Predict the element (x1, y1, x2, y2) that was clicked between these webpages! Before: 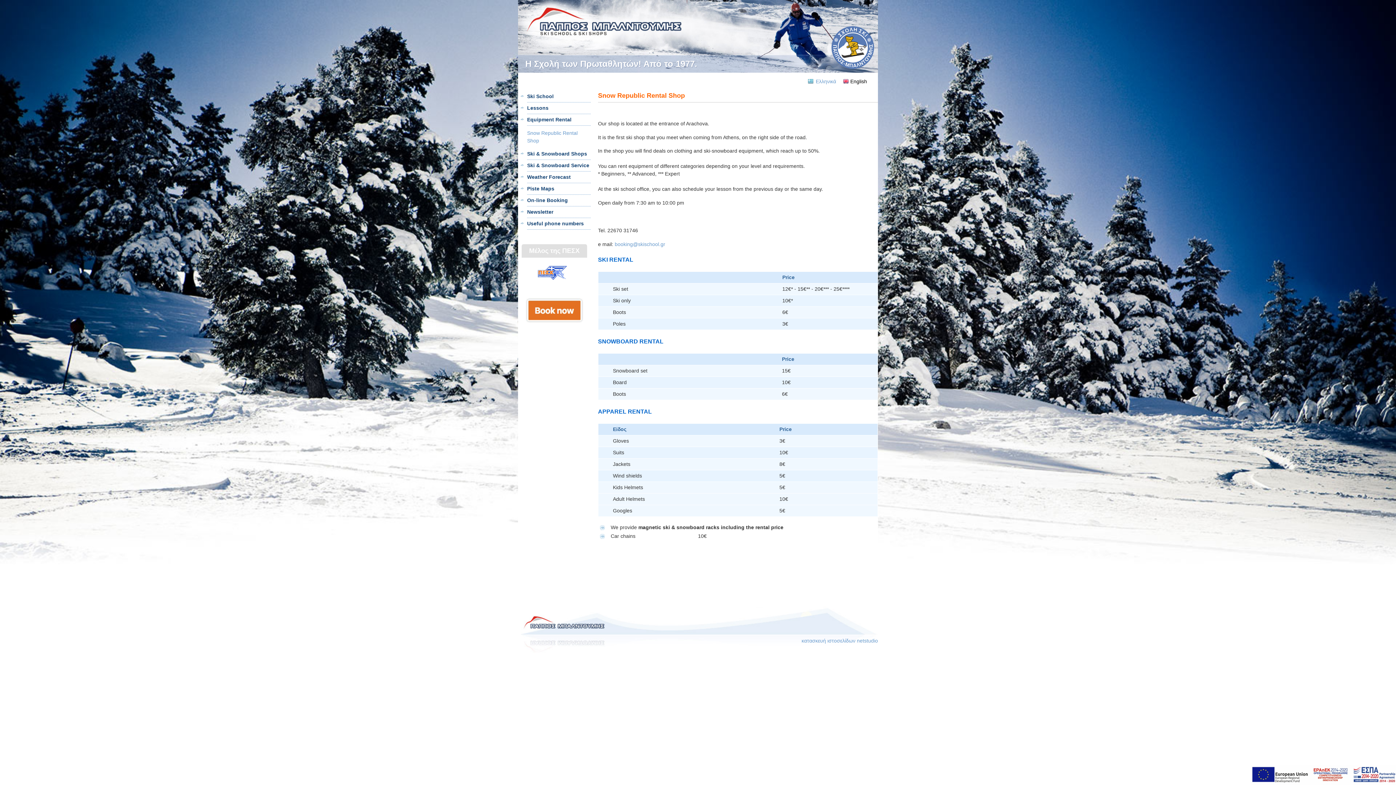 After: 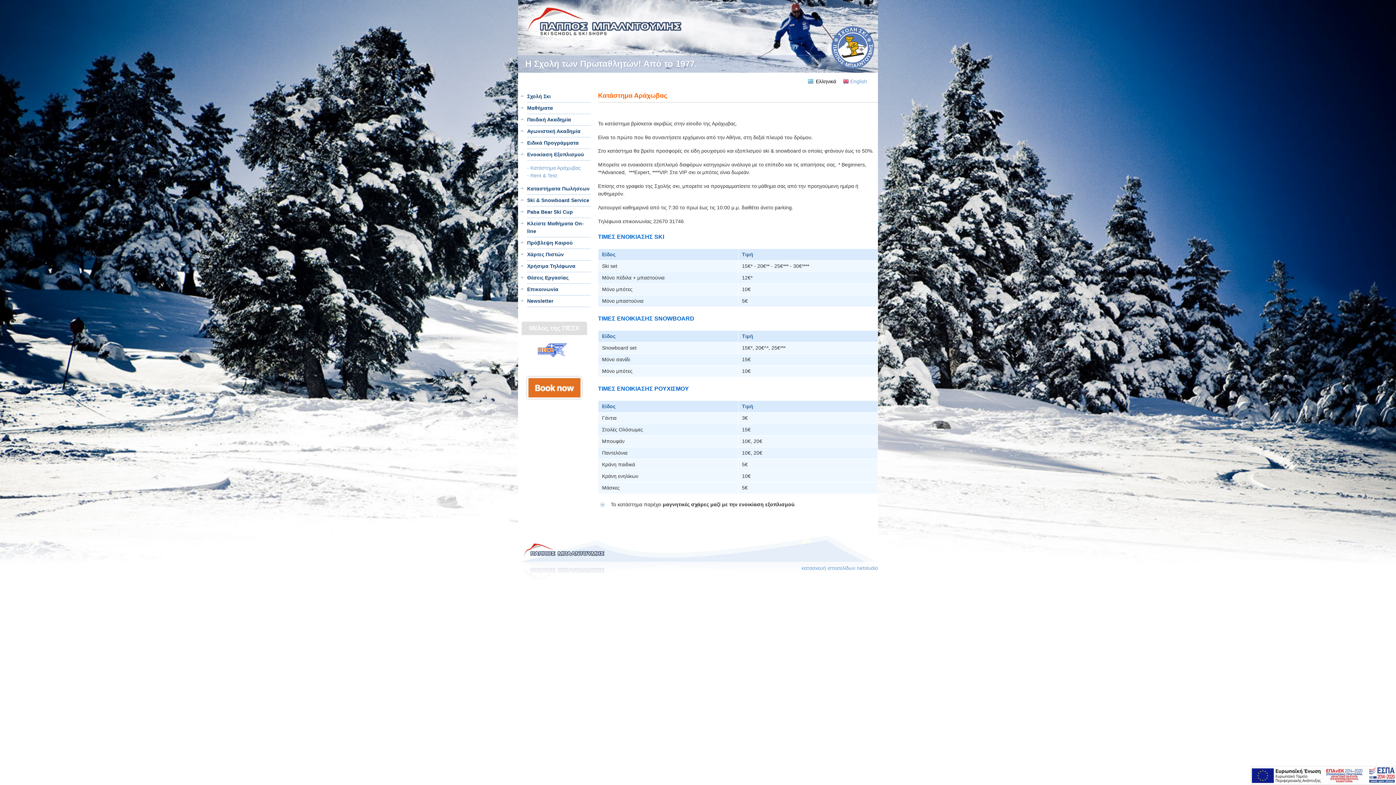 Action: bbox: (816, 78, 836, 84) label: Ελληνικά